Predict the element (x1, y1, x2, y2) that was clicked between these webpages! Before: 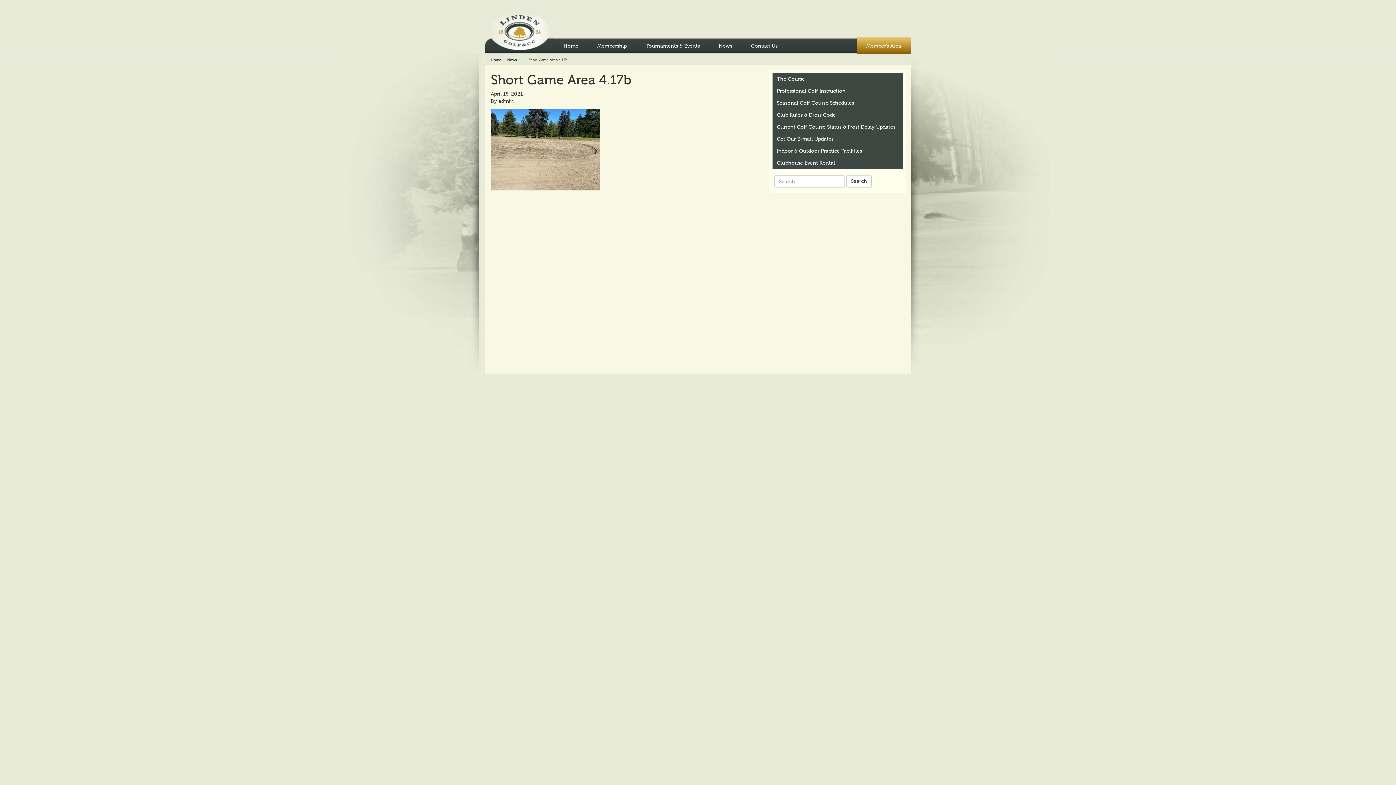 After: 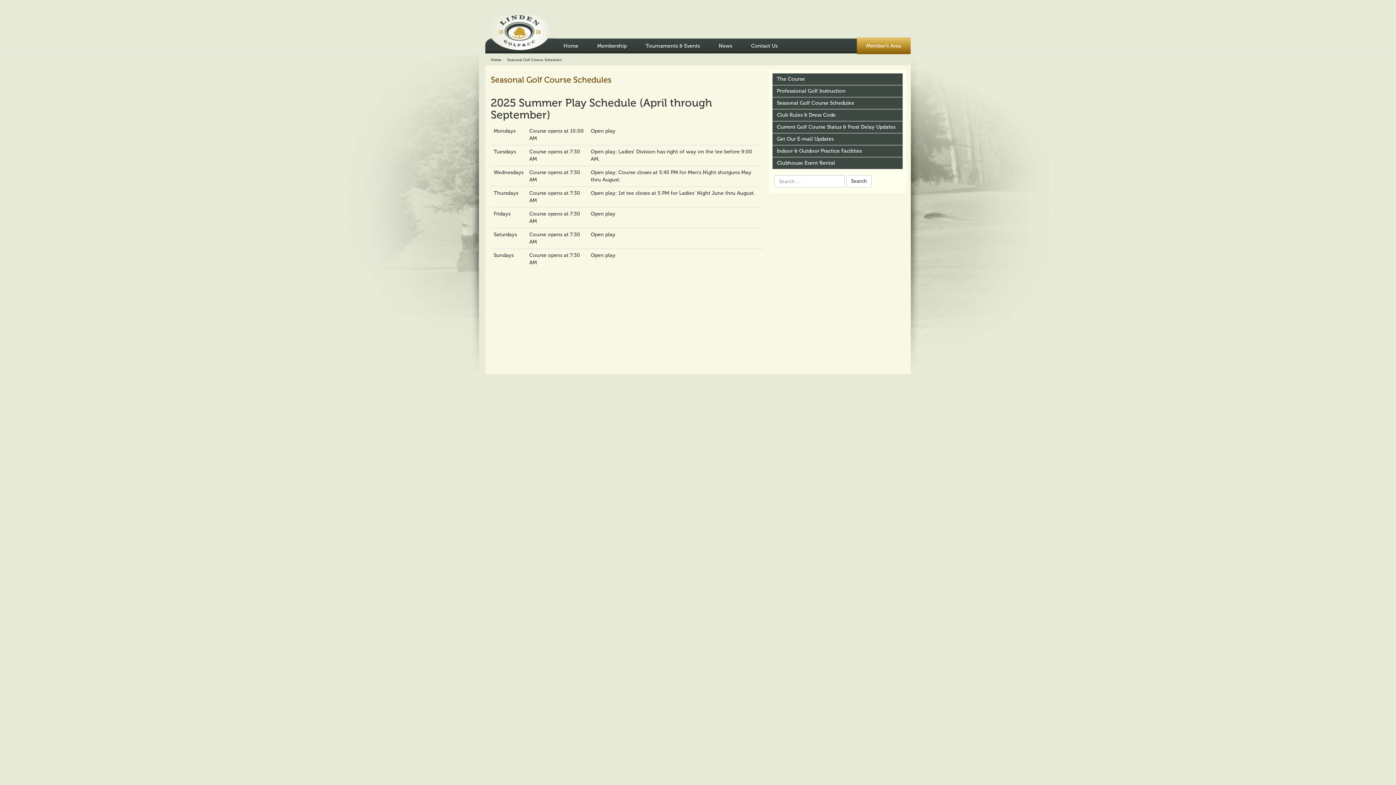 Action: bbox: (772, 97, 903, 109) label: Seasonal Golf Course Schedules